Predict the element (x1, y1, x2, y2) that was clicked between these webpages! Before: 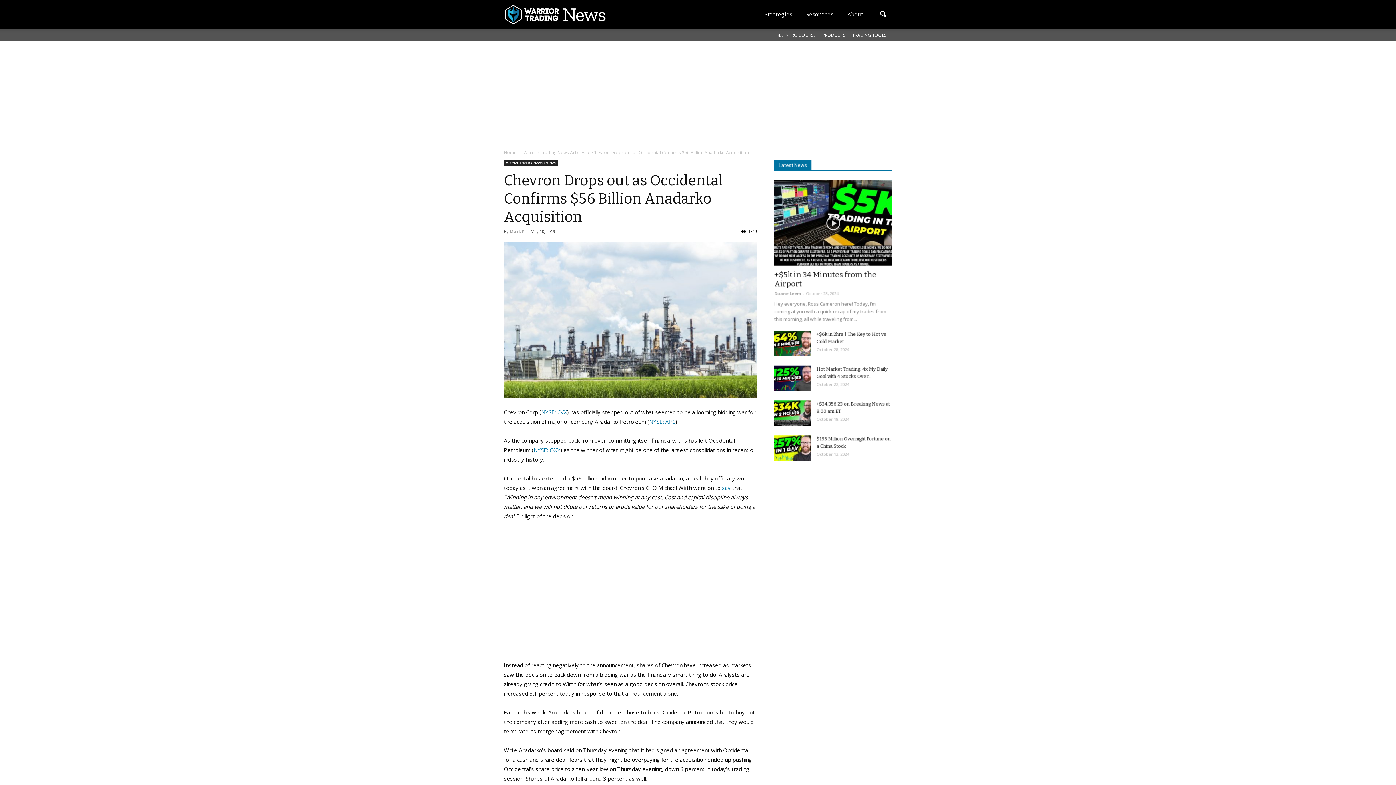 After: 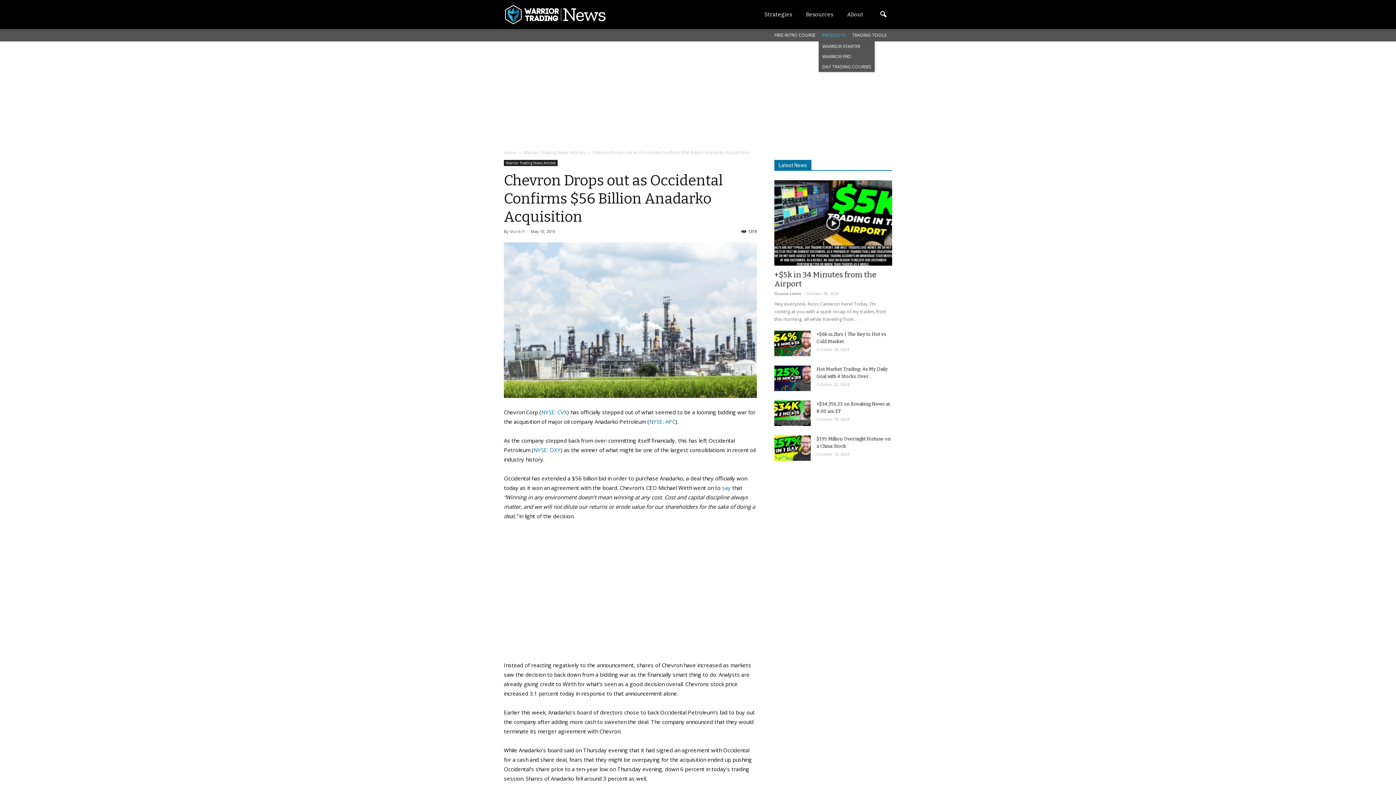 Action: bbox: (822, 32, 845, 38) label: PRODUCTS